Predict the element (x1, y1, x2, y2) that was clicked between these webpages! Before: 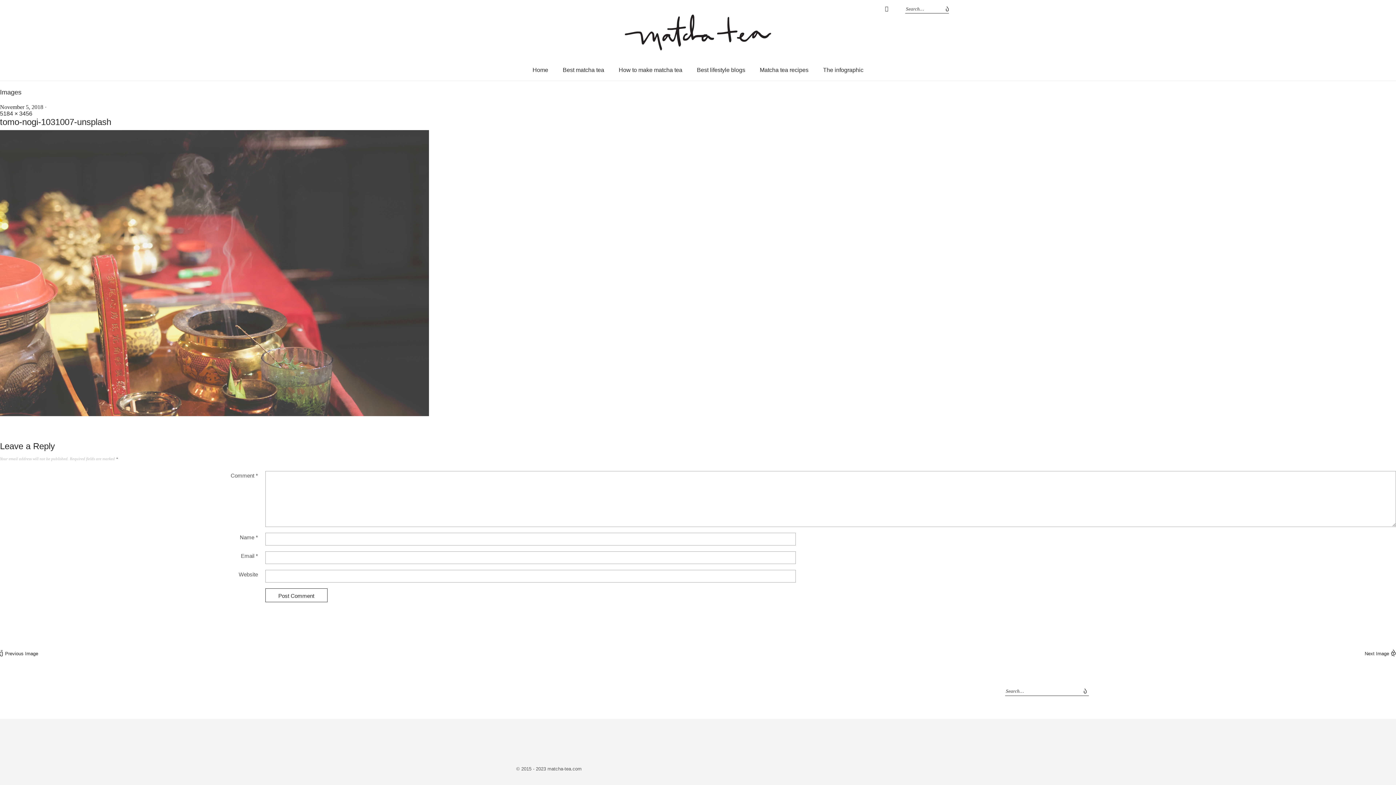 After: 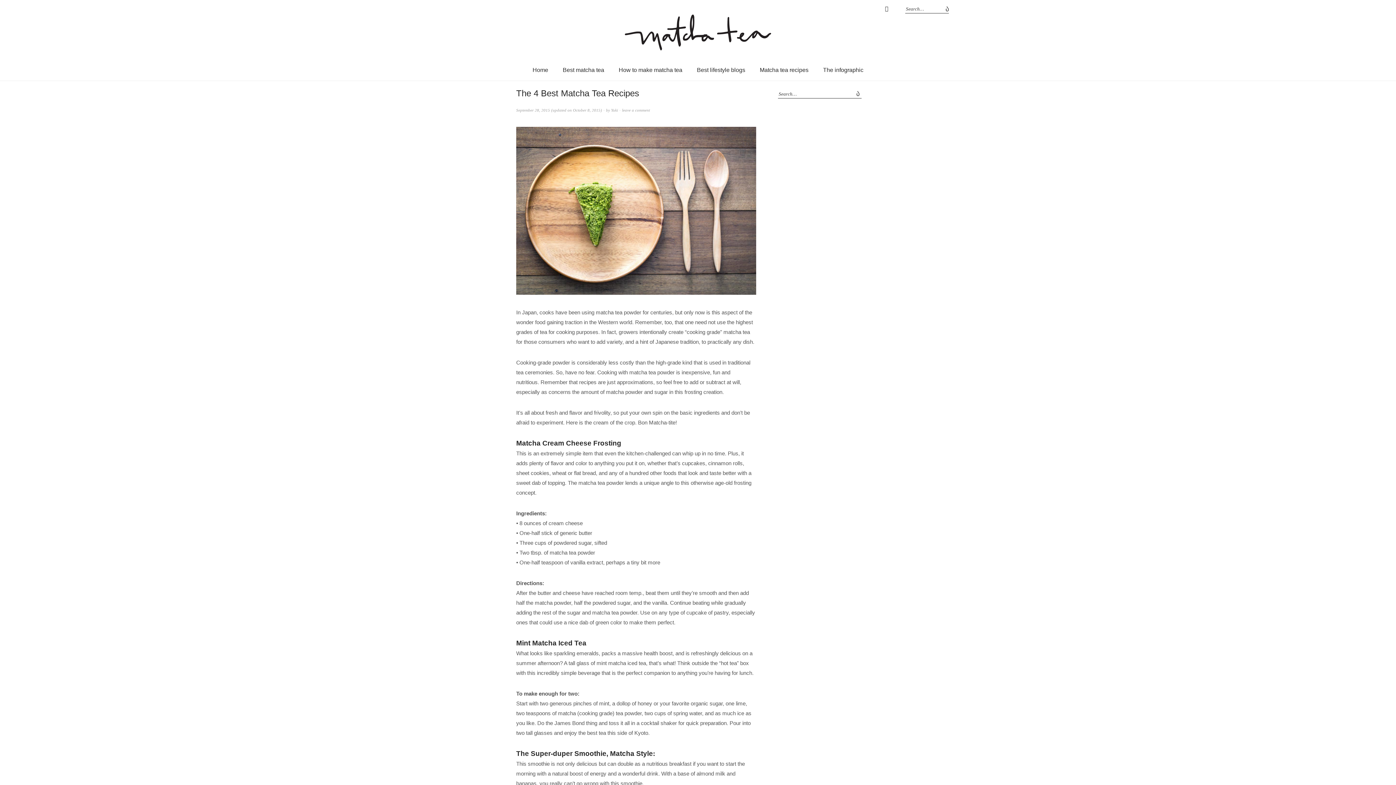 Action: bbox: (753, 59, 815, 80) label: Matcha tea recipes